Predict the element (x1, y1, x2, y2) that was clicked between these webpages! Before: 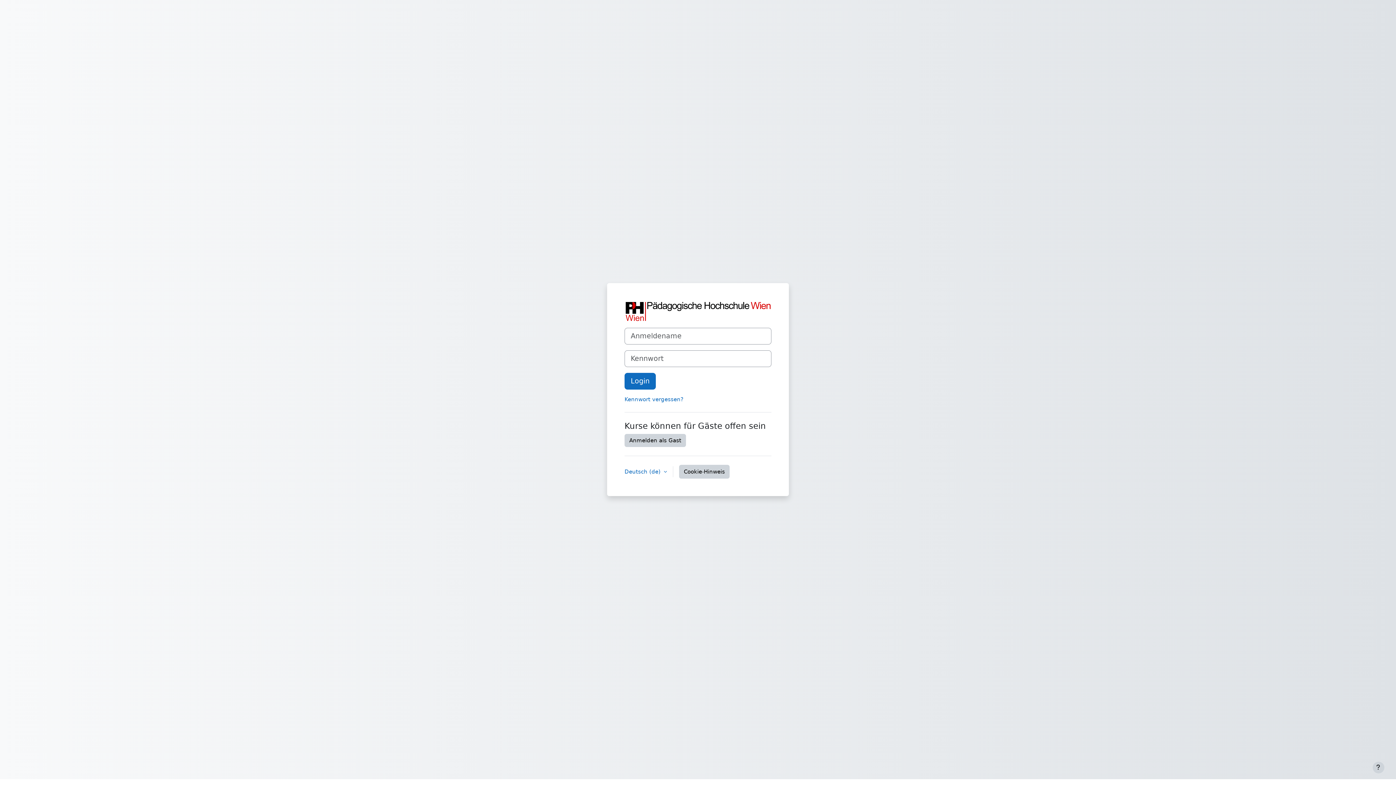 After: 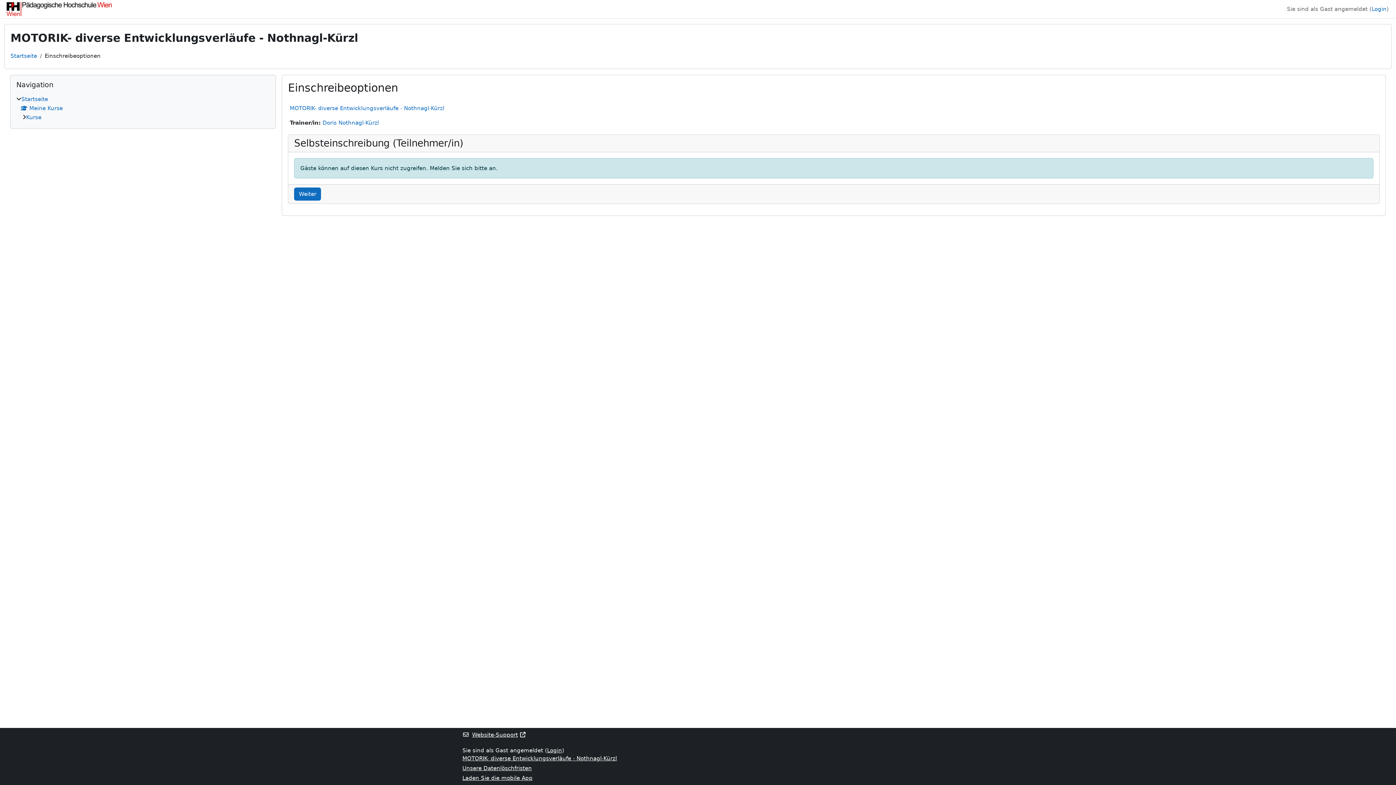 Action: label: Anmelden als Gast bbox: (624, 434, 686, 447)